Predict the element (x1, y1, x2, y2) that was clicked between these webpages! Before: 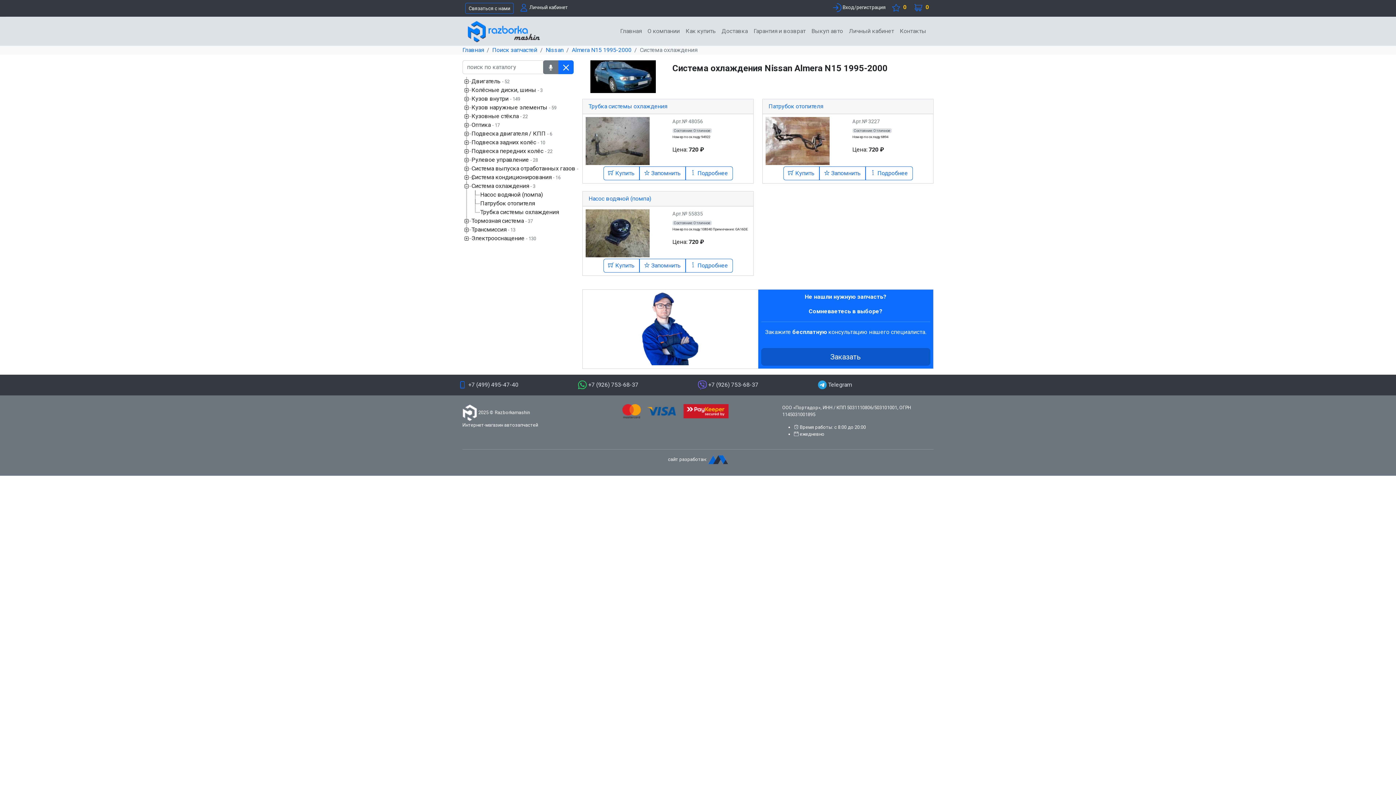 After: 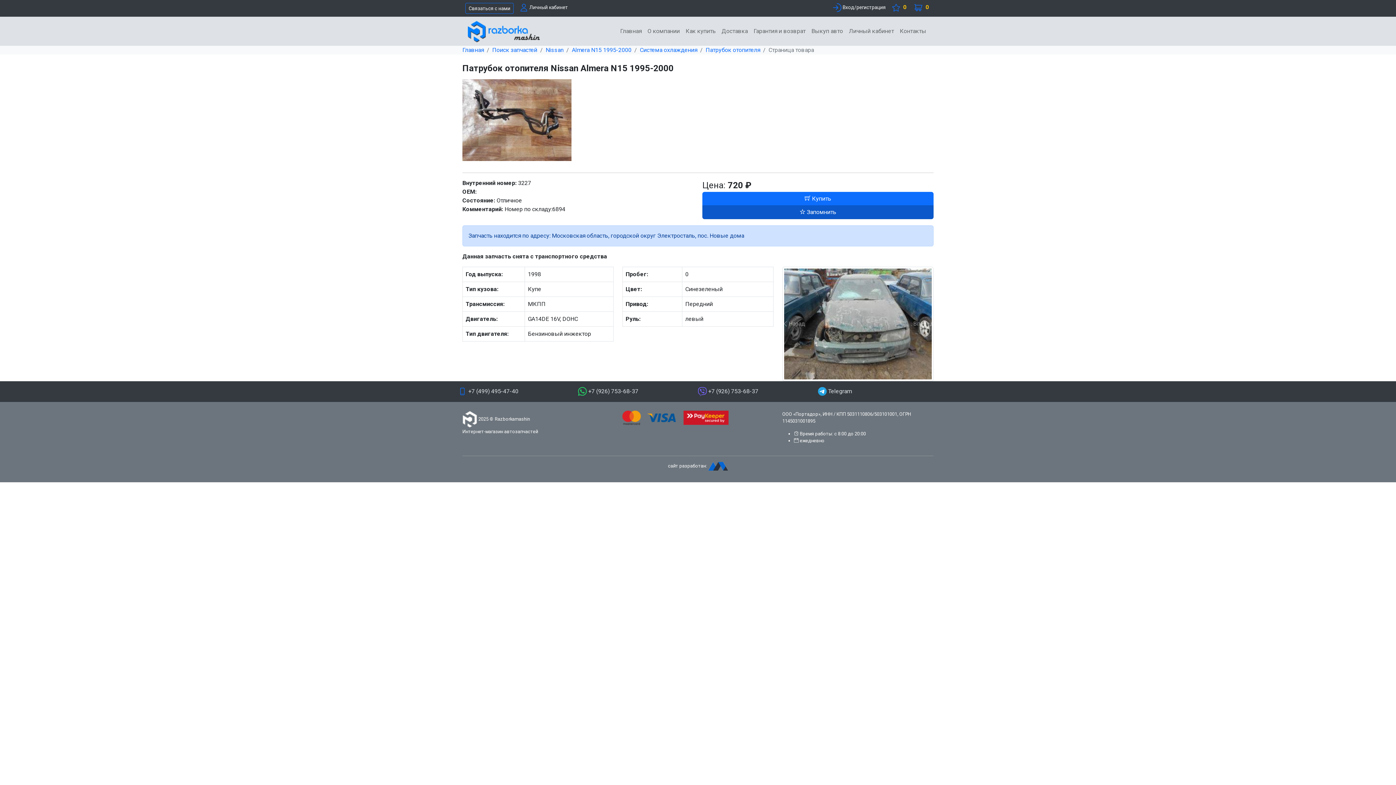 Action: bbox: (865, 166, 912, 180) label:  Подробнее